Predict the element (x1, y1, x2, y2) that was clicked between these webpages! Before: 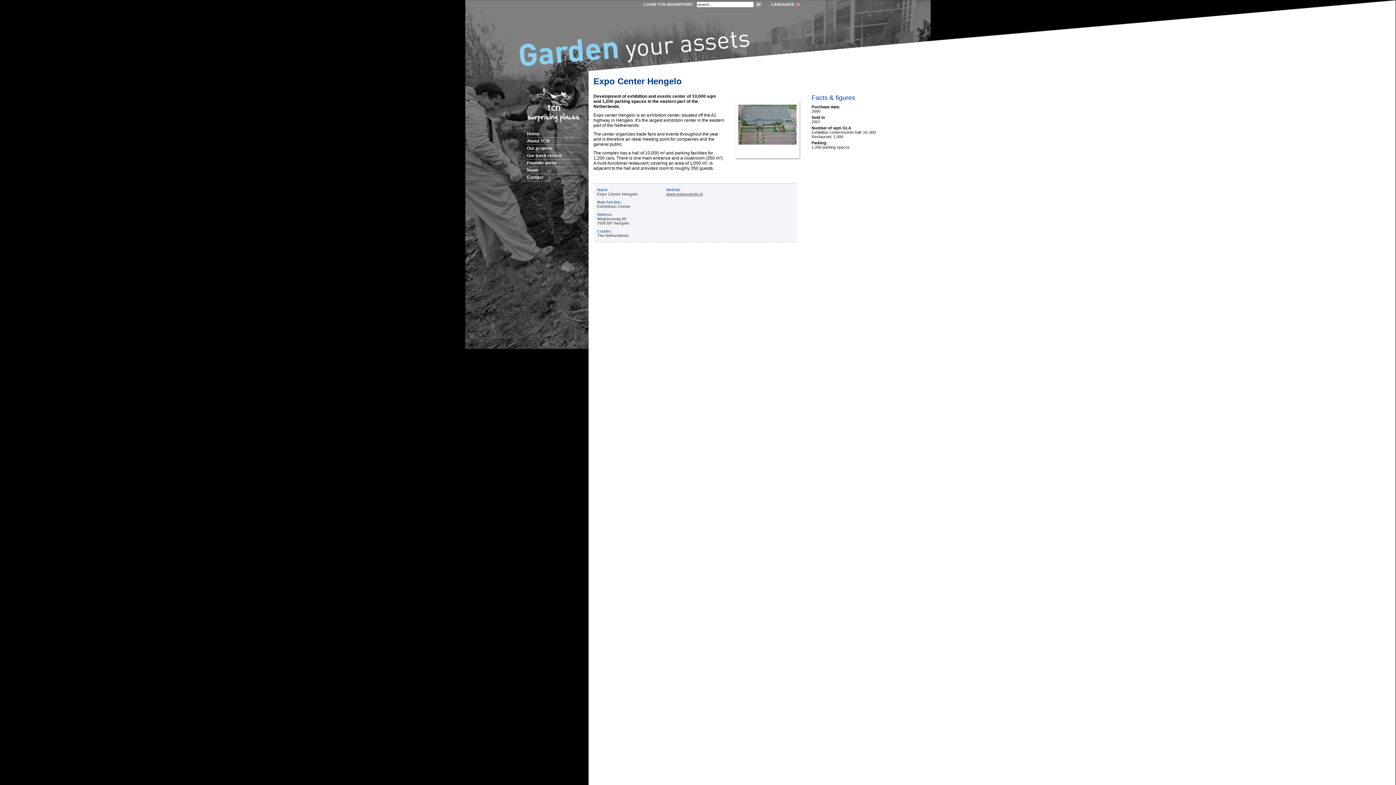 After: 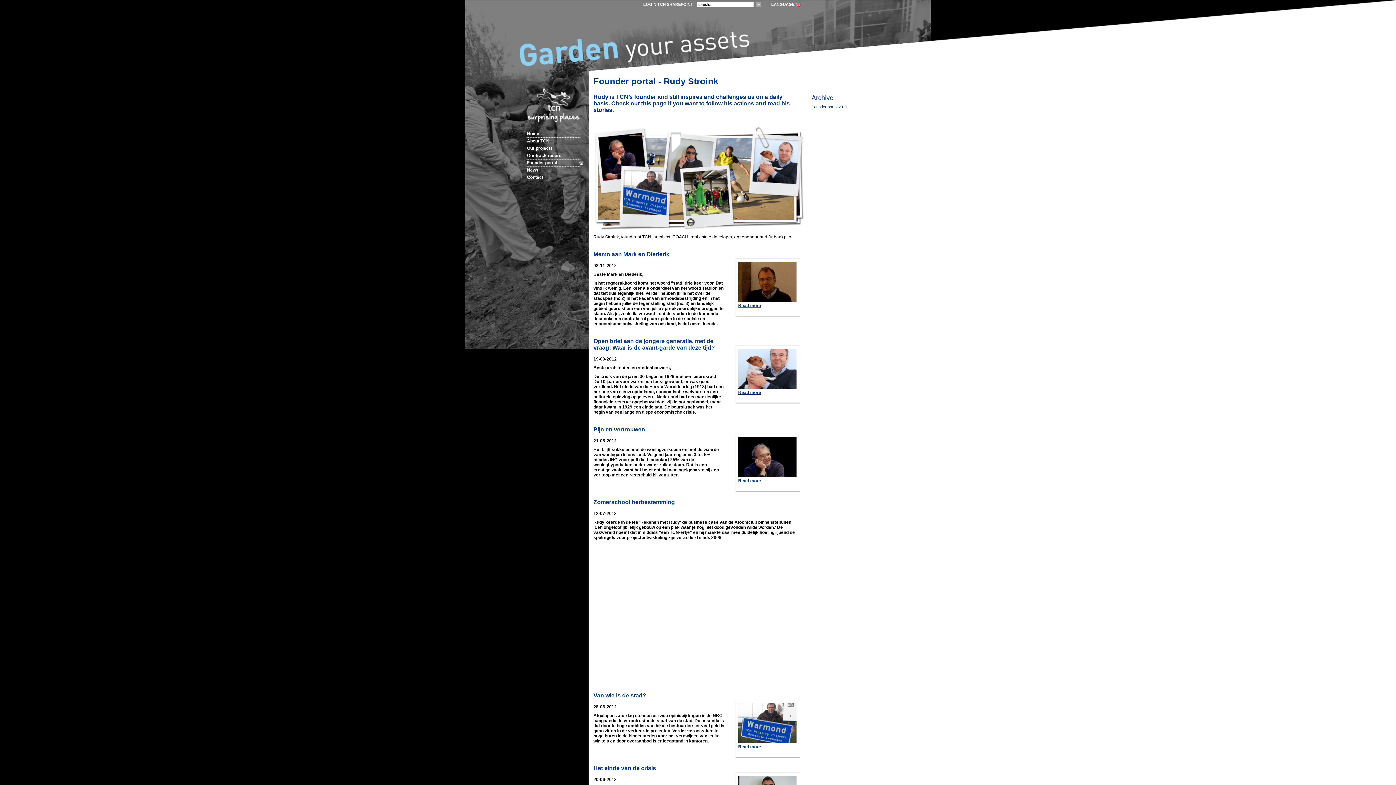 Action: bbox: (526, 159, 583, 166) label: Founder portal